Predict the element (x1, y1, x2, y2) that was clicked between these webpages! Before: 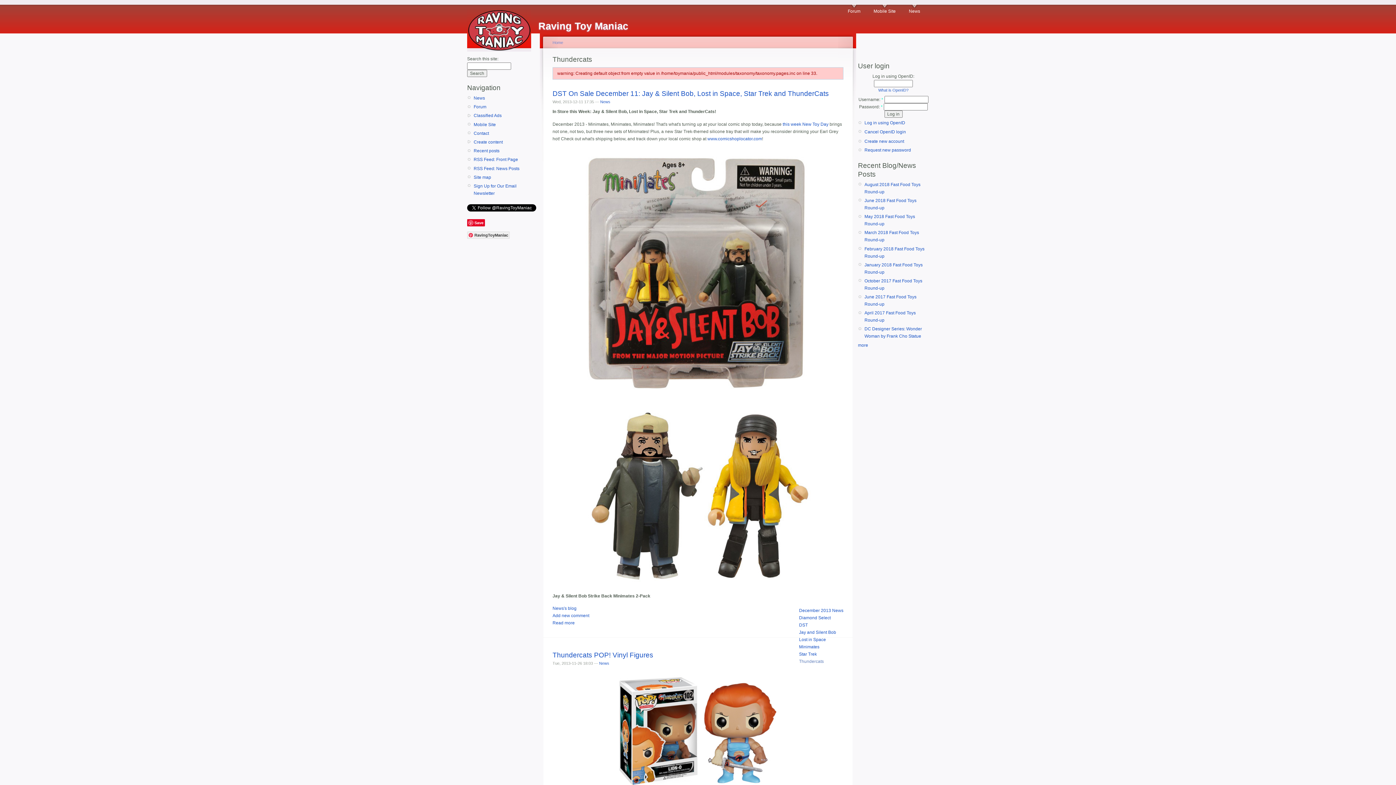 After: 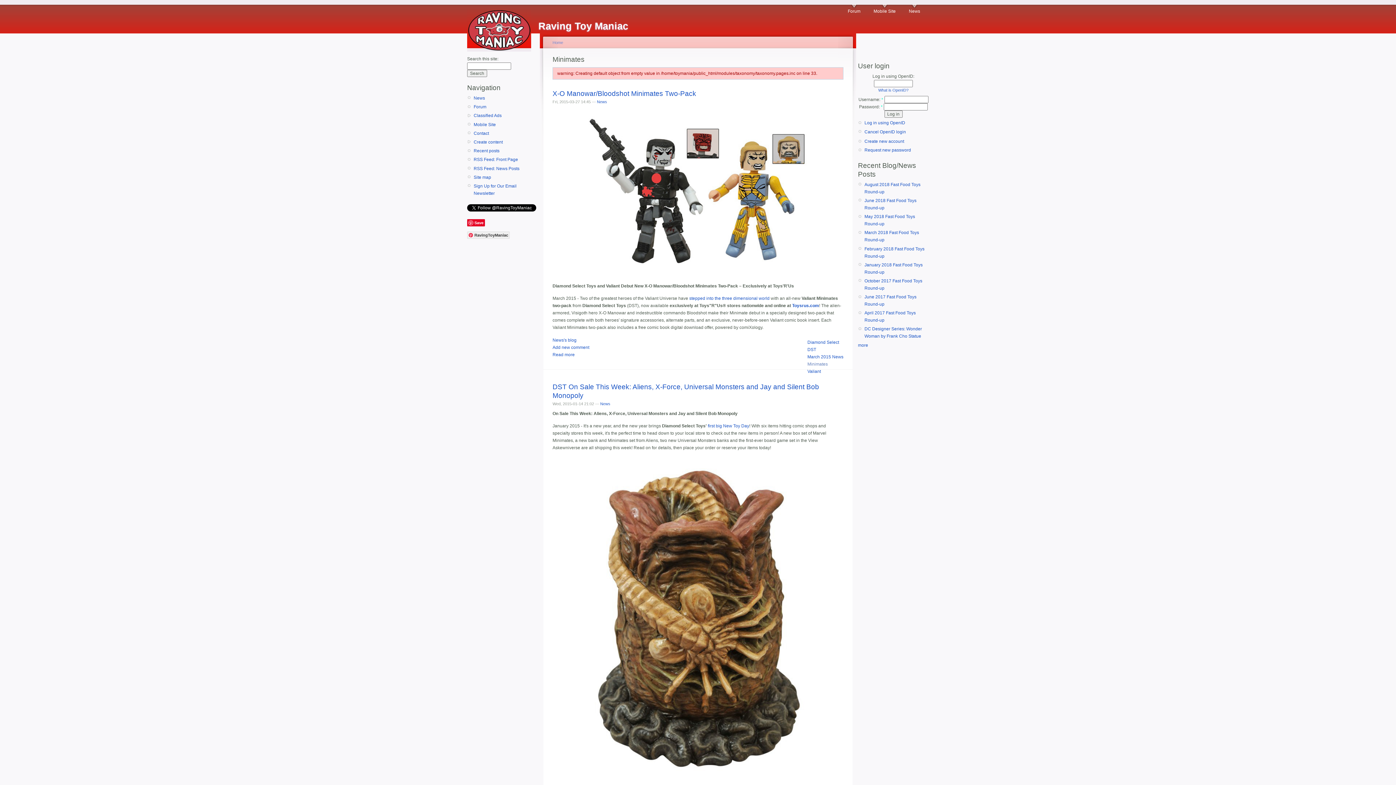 Action: bbox: (799, 644, 819, 649) label: Minimates